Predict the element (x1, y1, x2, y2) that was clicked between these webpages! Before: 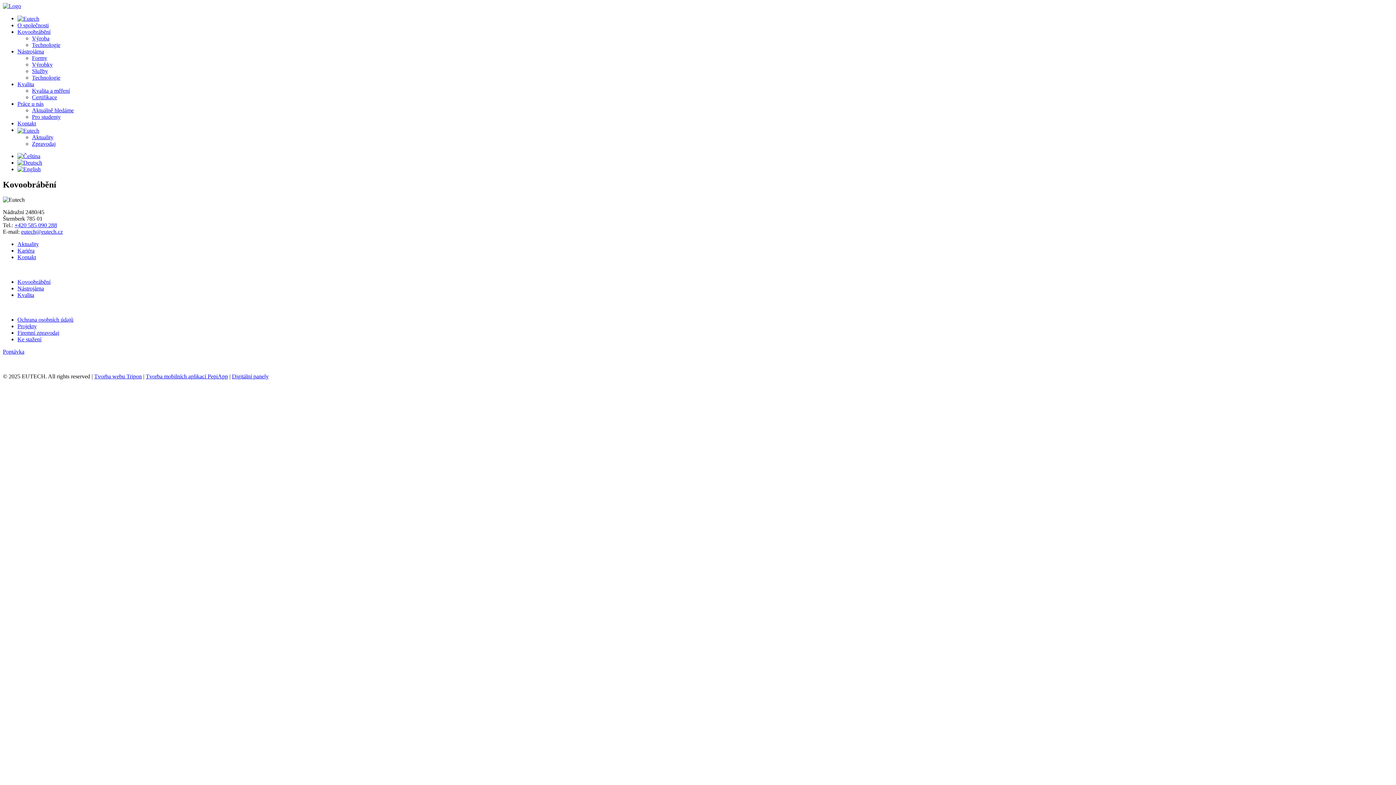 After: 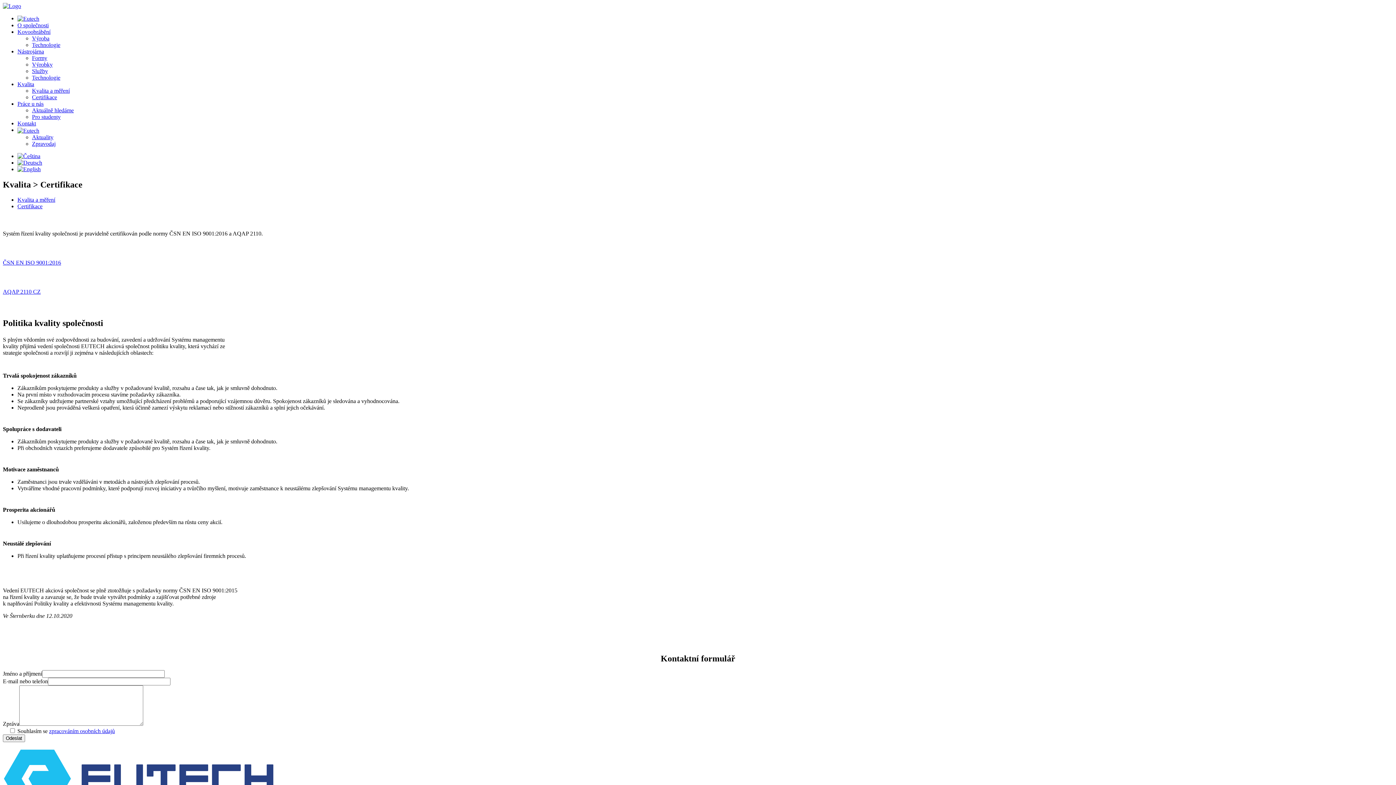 Action: bbox: (32, 94, 57, 100) label: Certifikace